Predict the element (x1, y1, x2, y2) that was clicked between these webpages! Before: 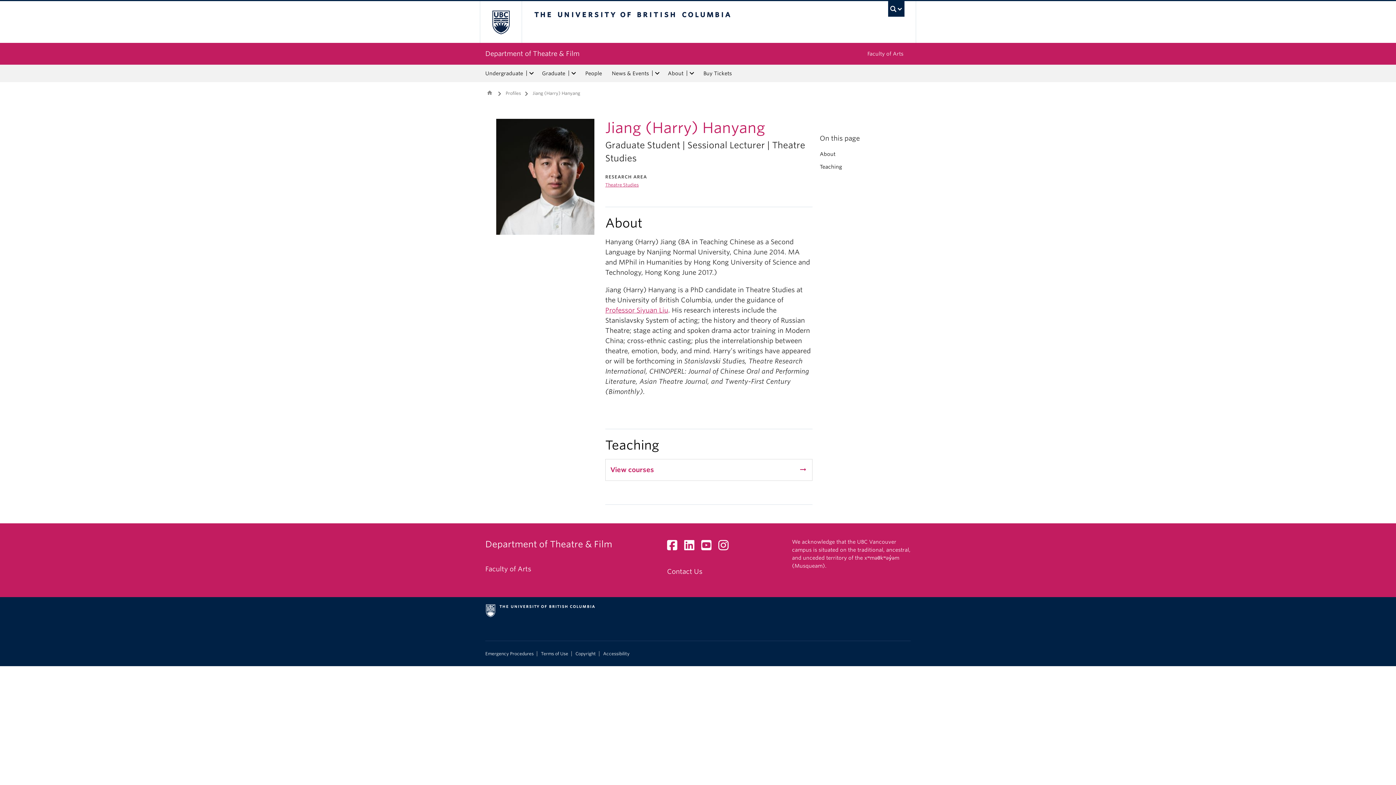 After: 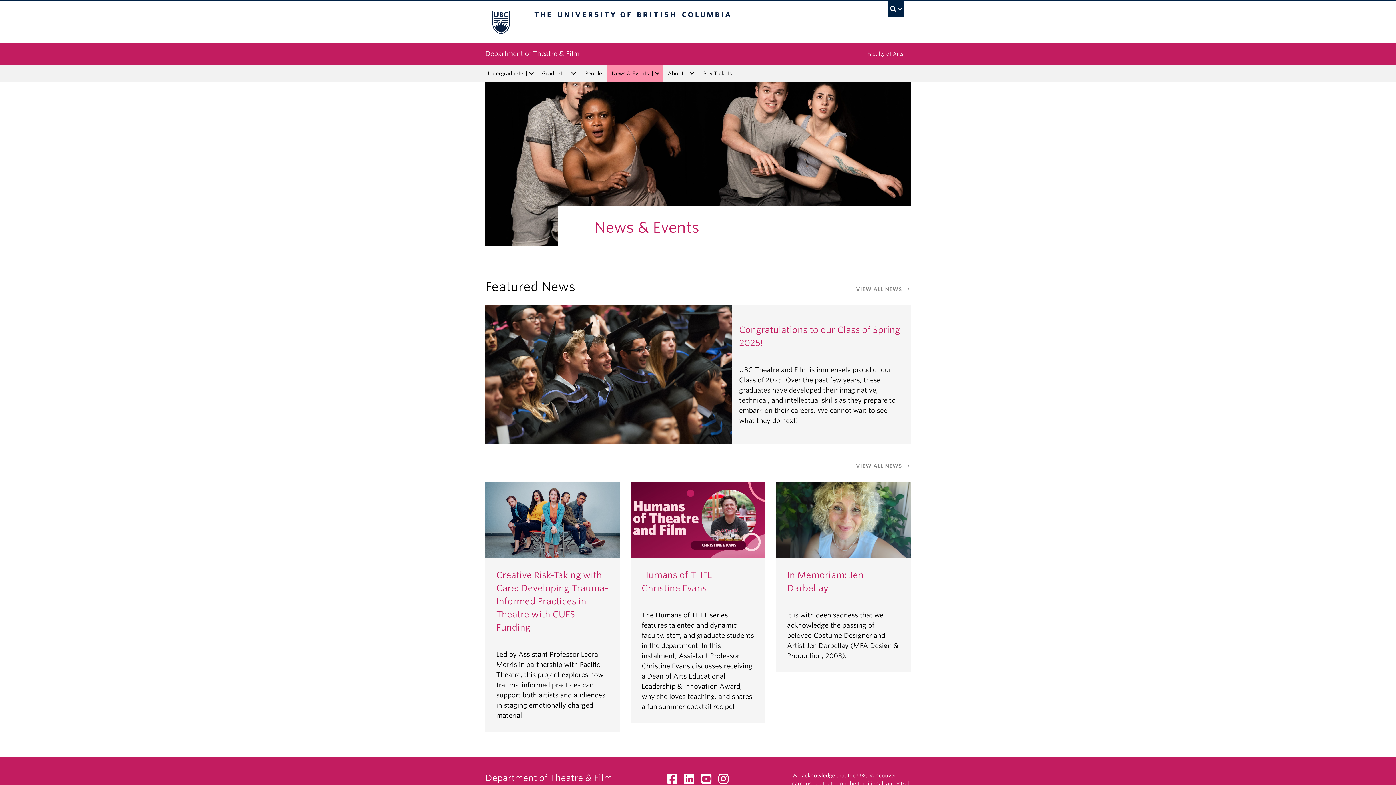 Action: bbox: (607, 64, 651, 82) label: News & Events